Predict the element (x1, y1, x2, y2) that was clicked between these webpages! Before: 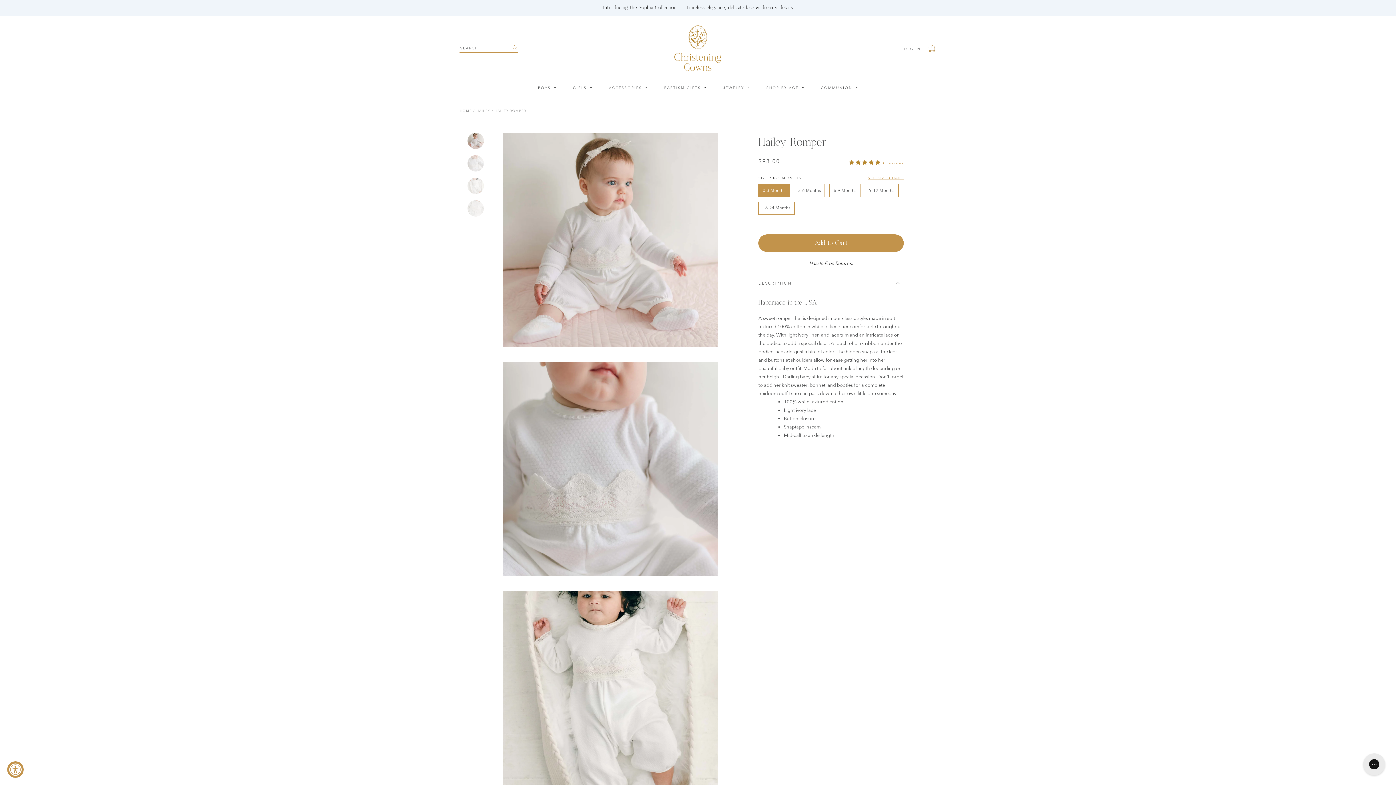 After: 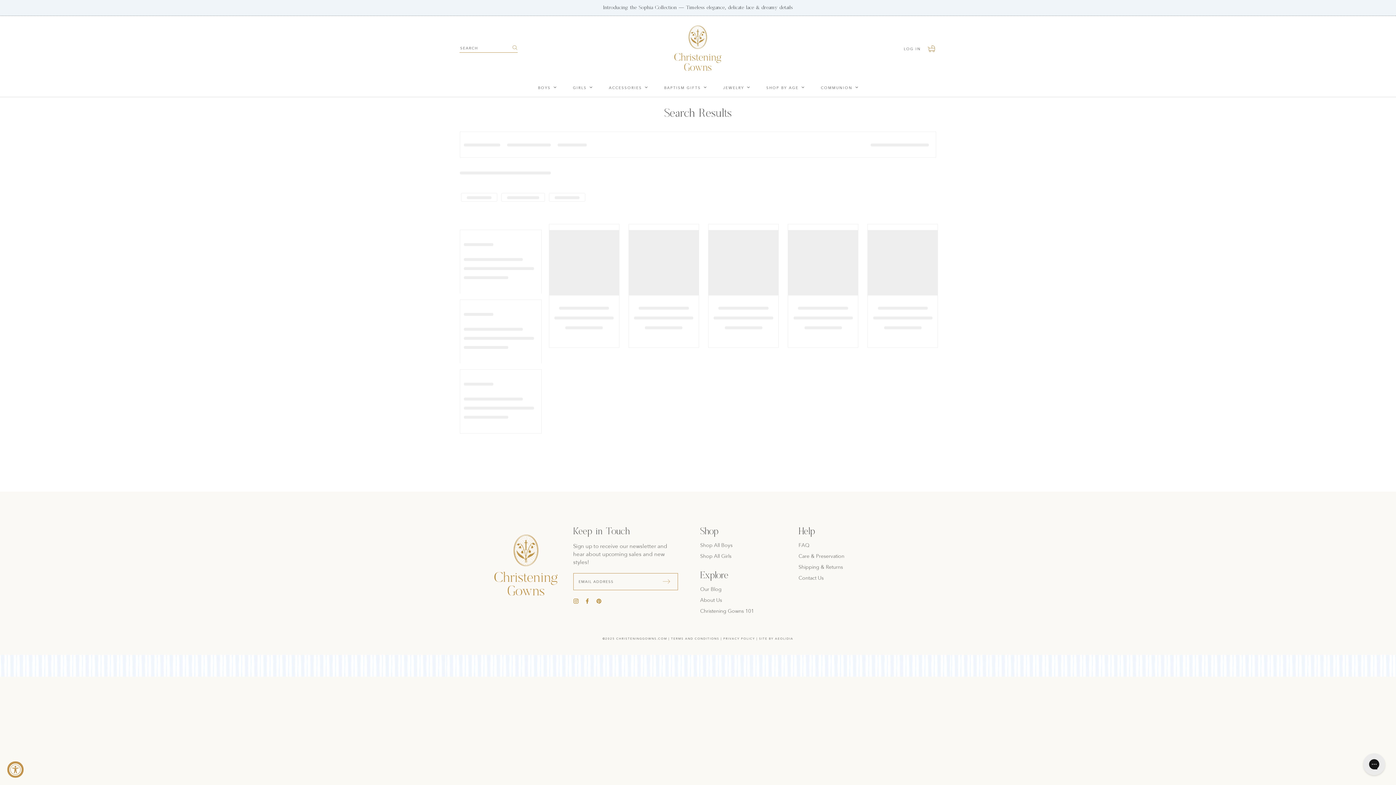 Action: bbox: (510, 44, 519, 52) label: Search